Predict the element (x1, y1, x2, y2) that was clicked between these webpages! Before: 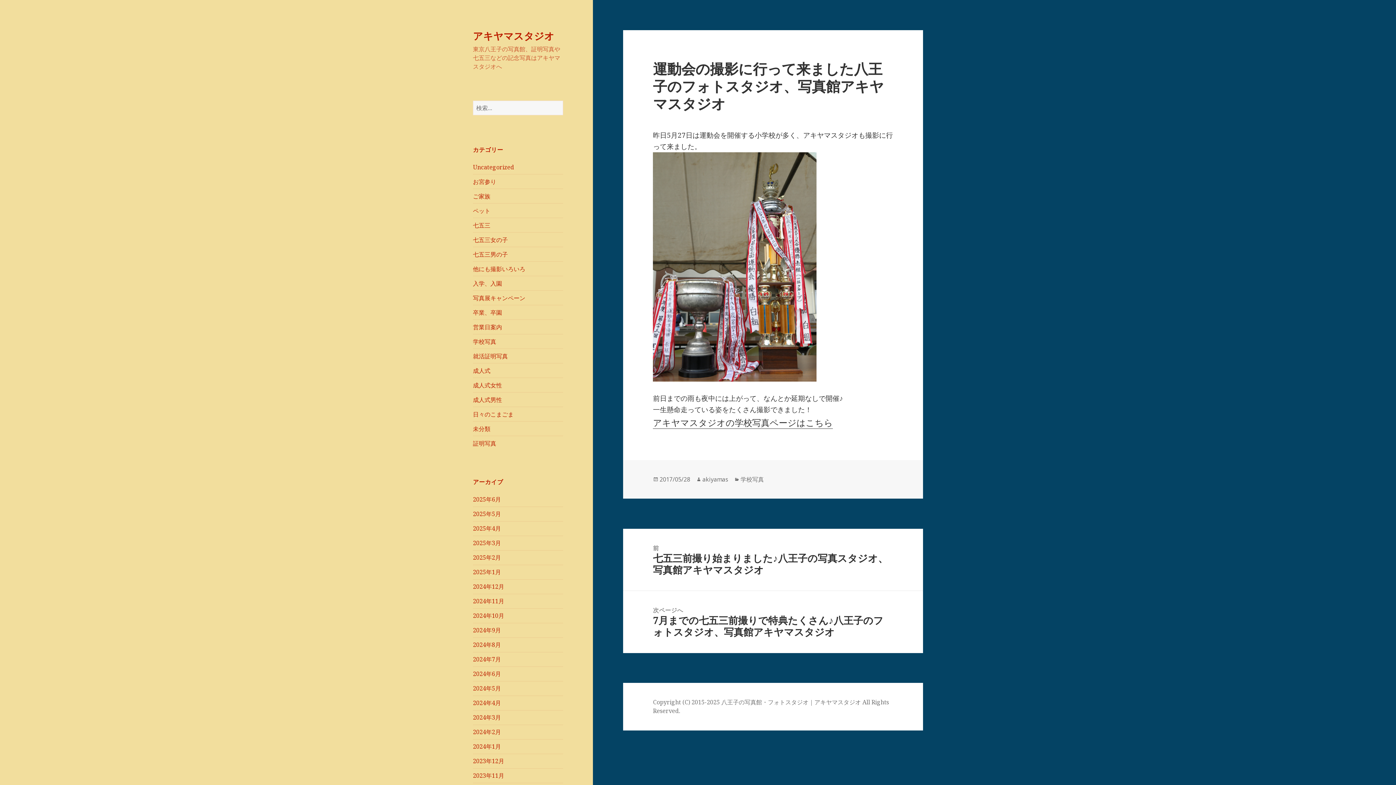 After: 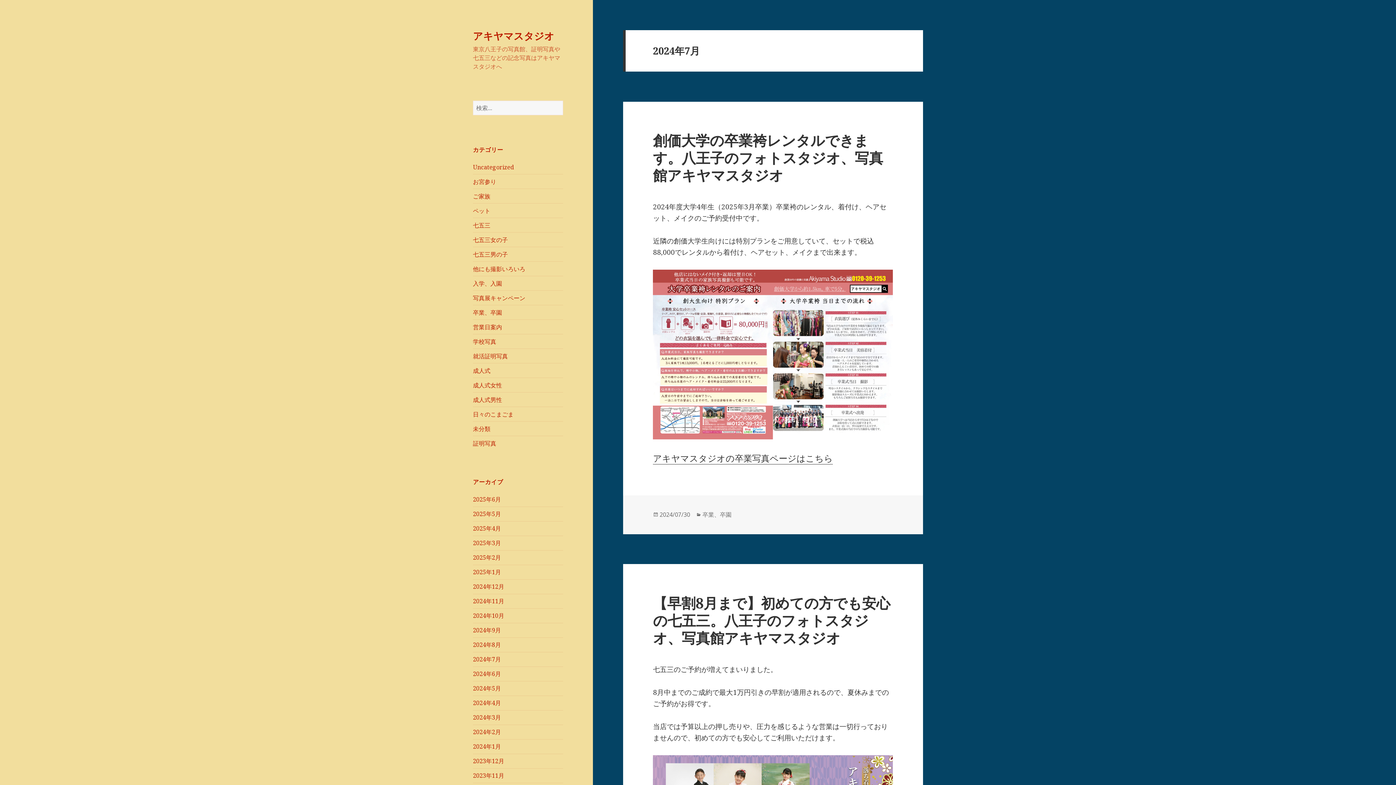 Action: bbox: (473, 655, 501, 663) label: 2024年7月